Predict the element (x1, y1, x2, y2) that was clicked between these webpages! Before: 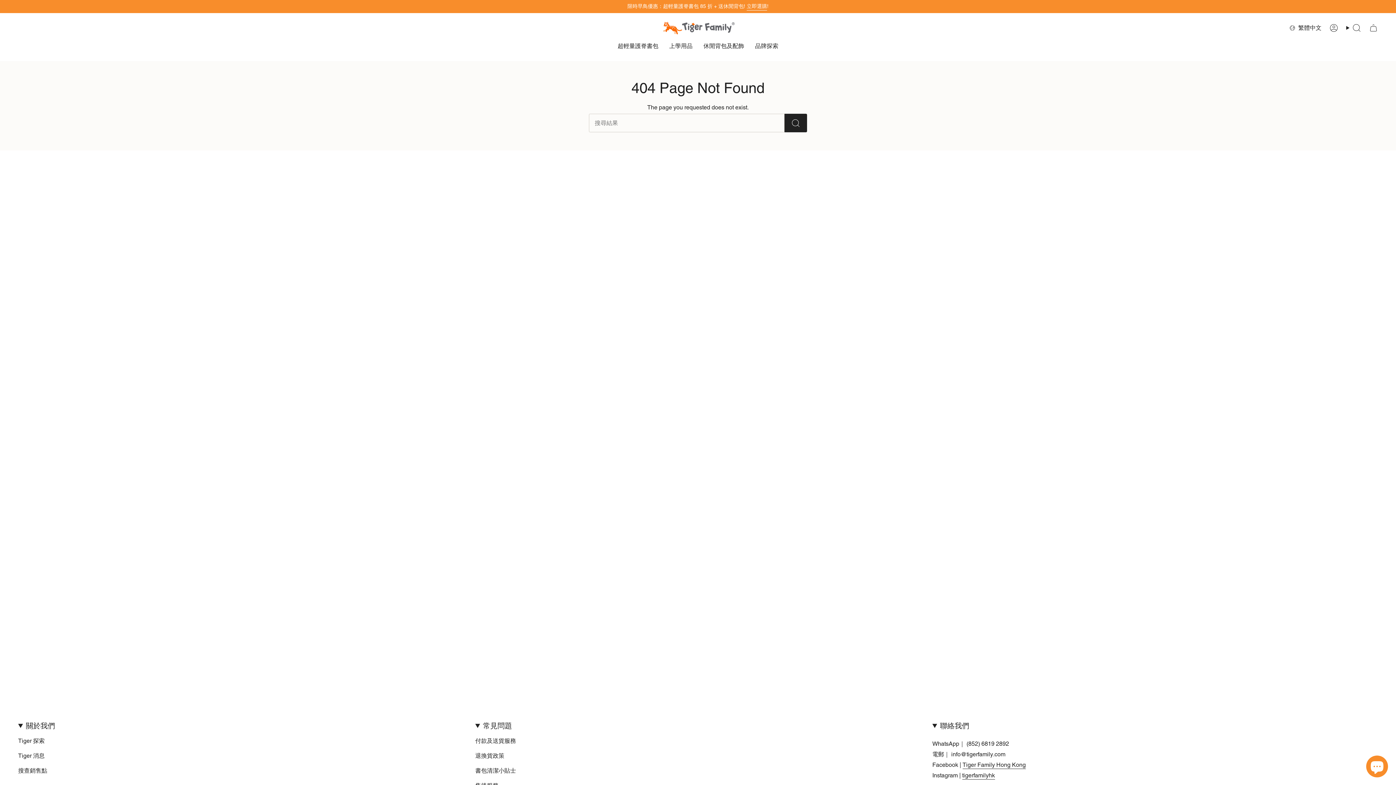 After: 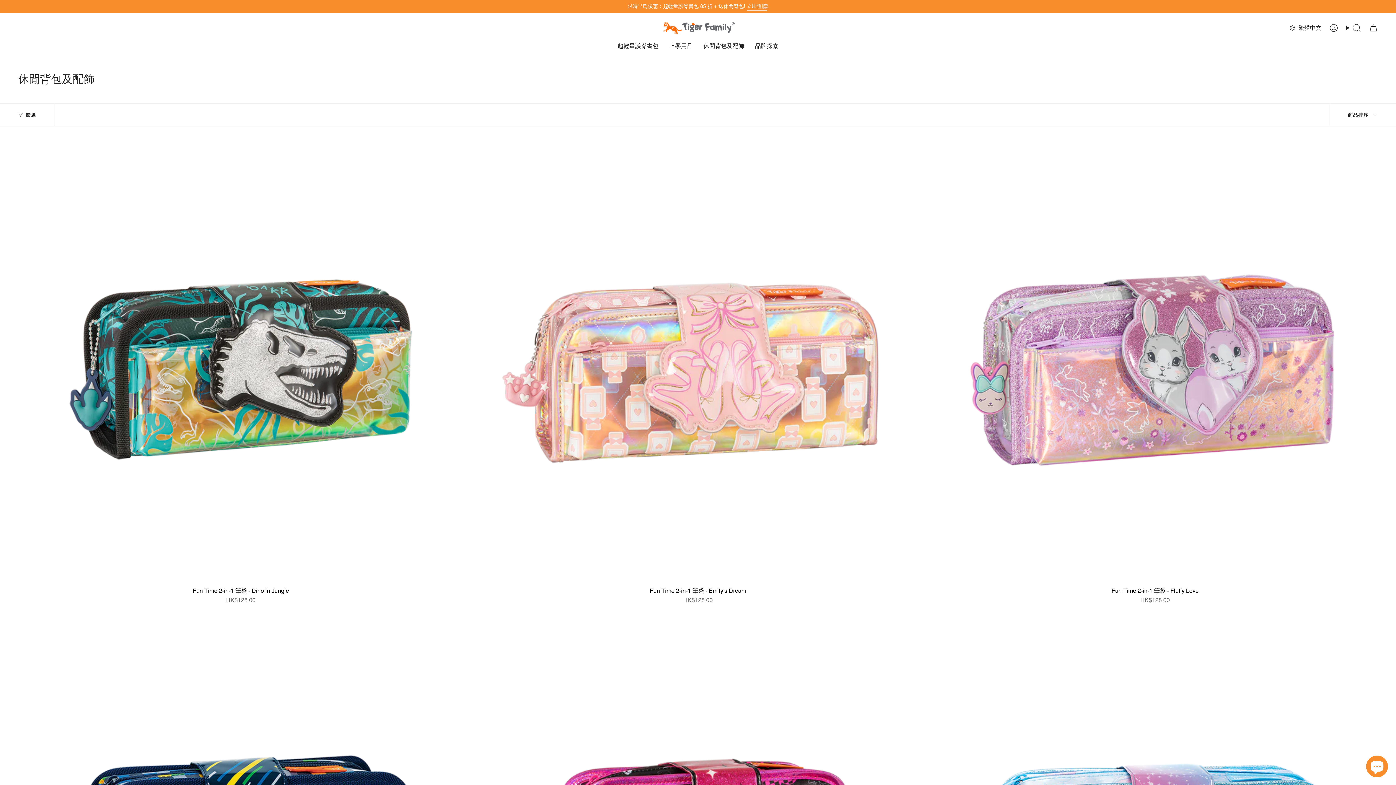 Action: label: 休閒背包及配飾 bbox: (698, 37, 749, 55)